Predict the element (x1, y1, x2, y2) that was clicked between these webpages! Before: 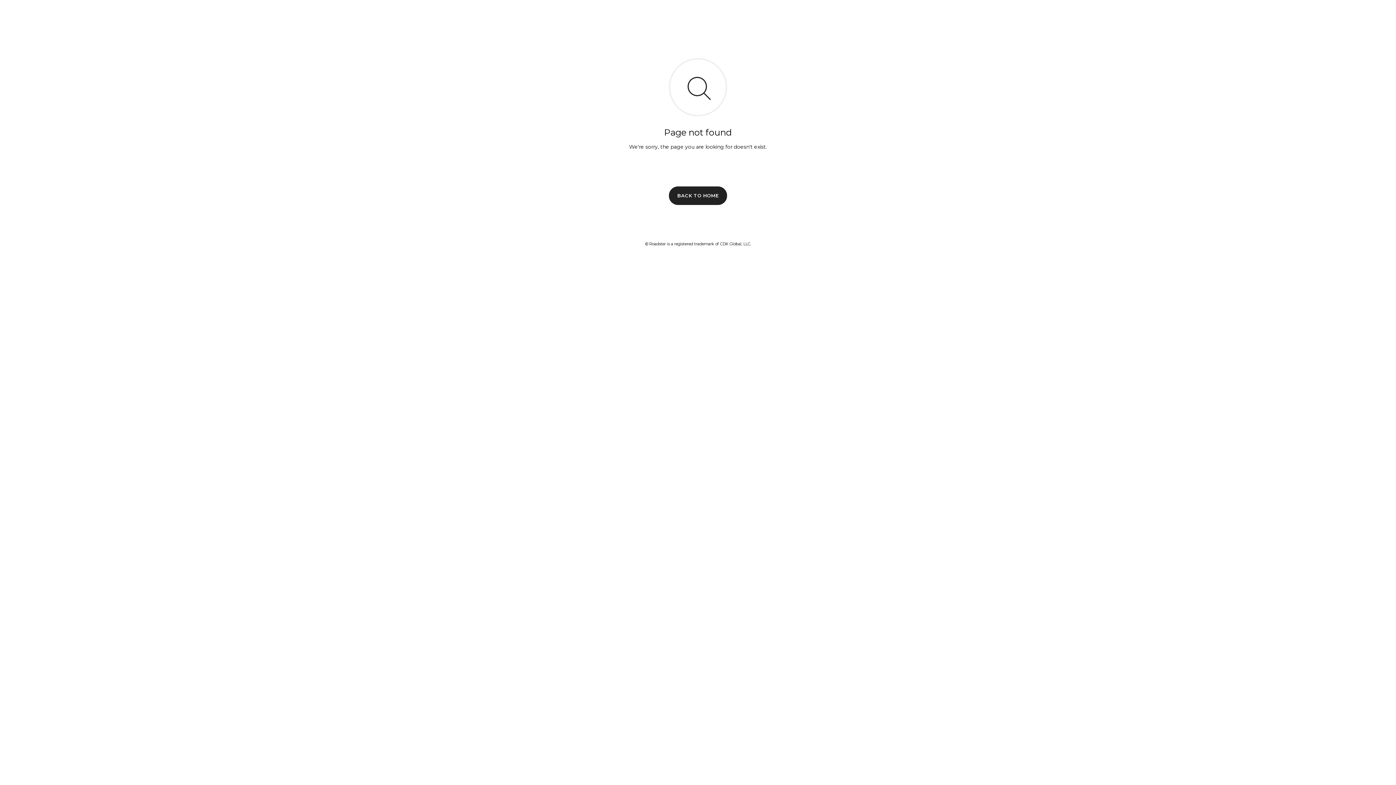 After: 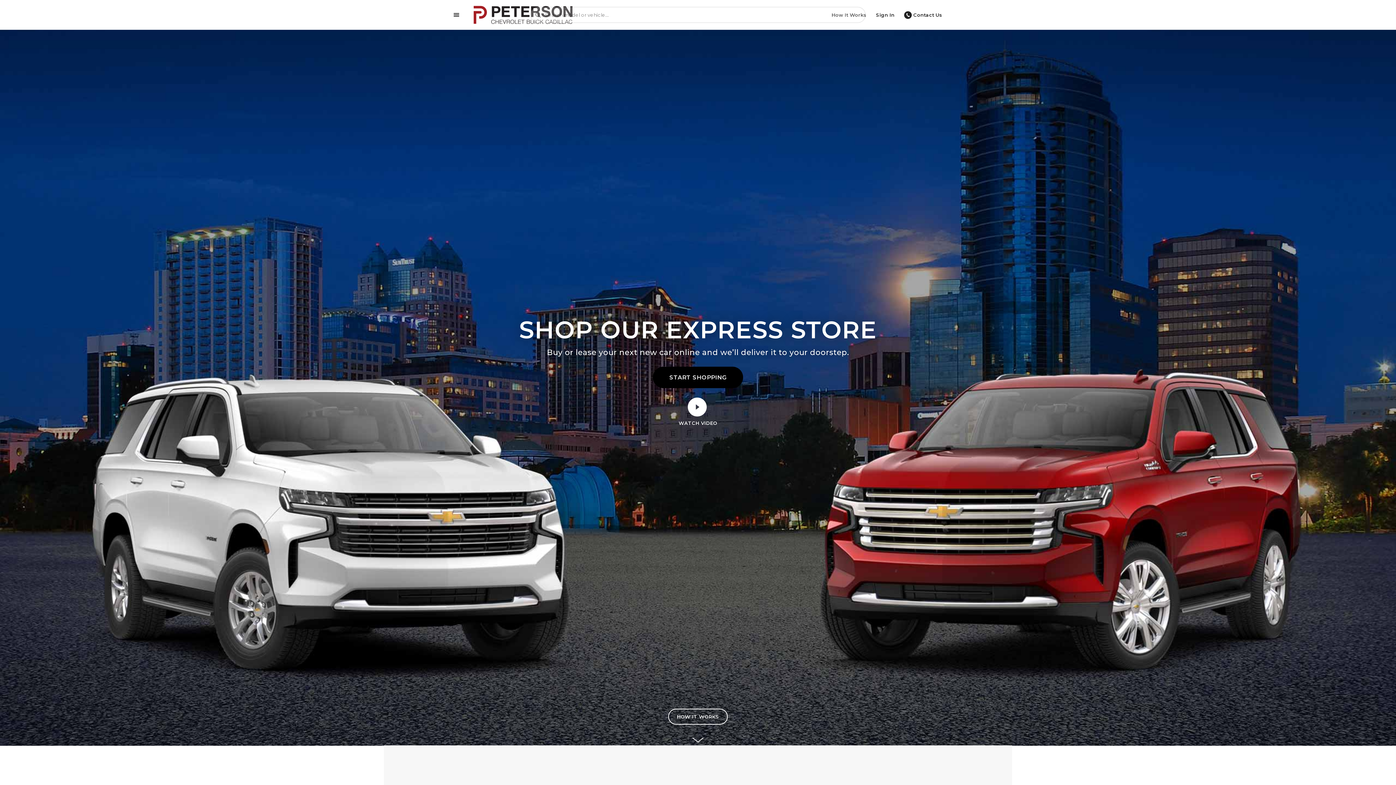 Action: bbox: (669, 186, 727, 204) label: BACK TO HOME